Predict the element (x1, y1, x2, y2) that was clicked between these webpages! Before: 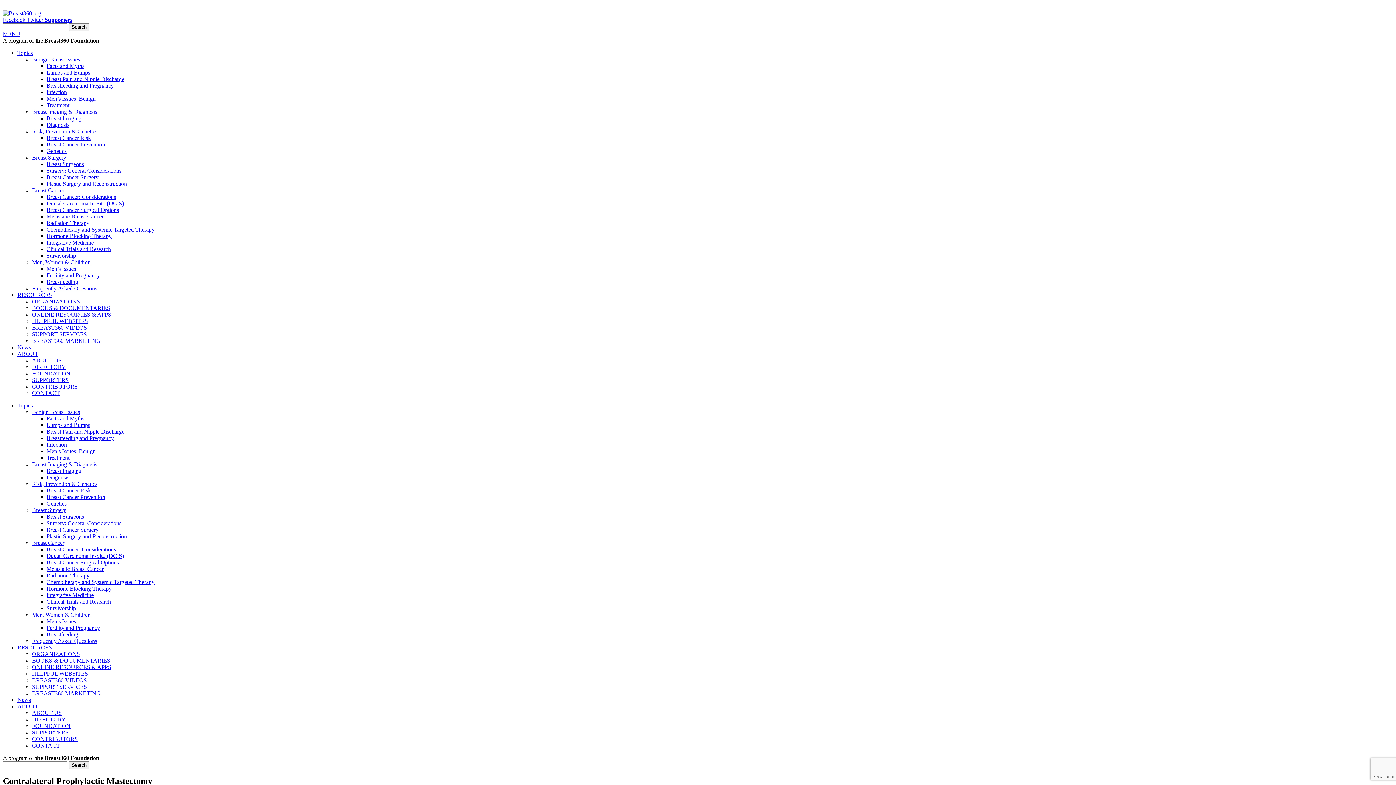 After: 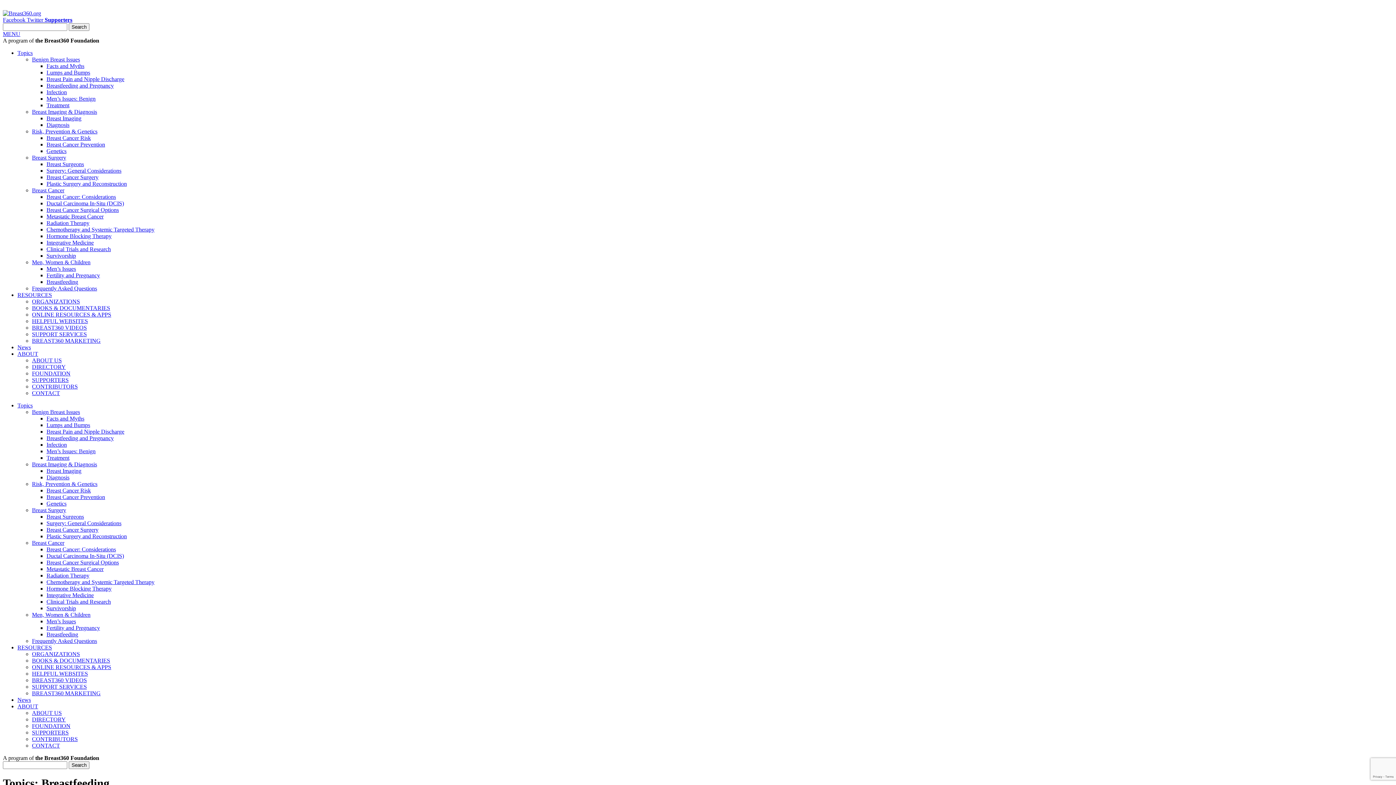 Action: bbox: (46, 278, 78, 285) label: Breastfeeding